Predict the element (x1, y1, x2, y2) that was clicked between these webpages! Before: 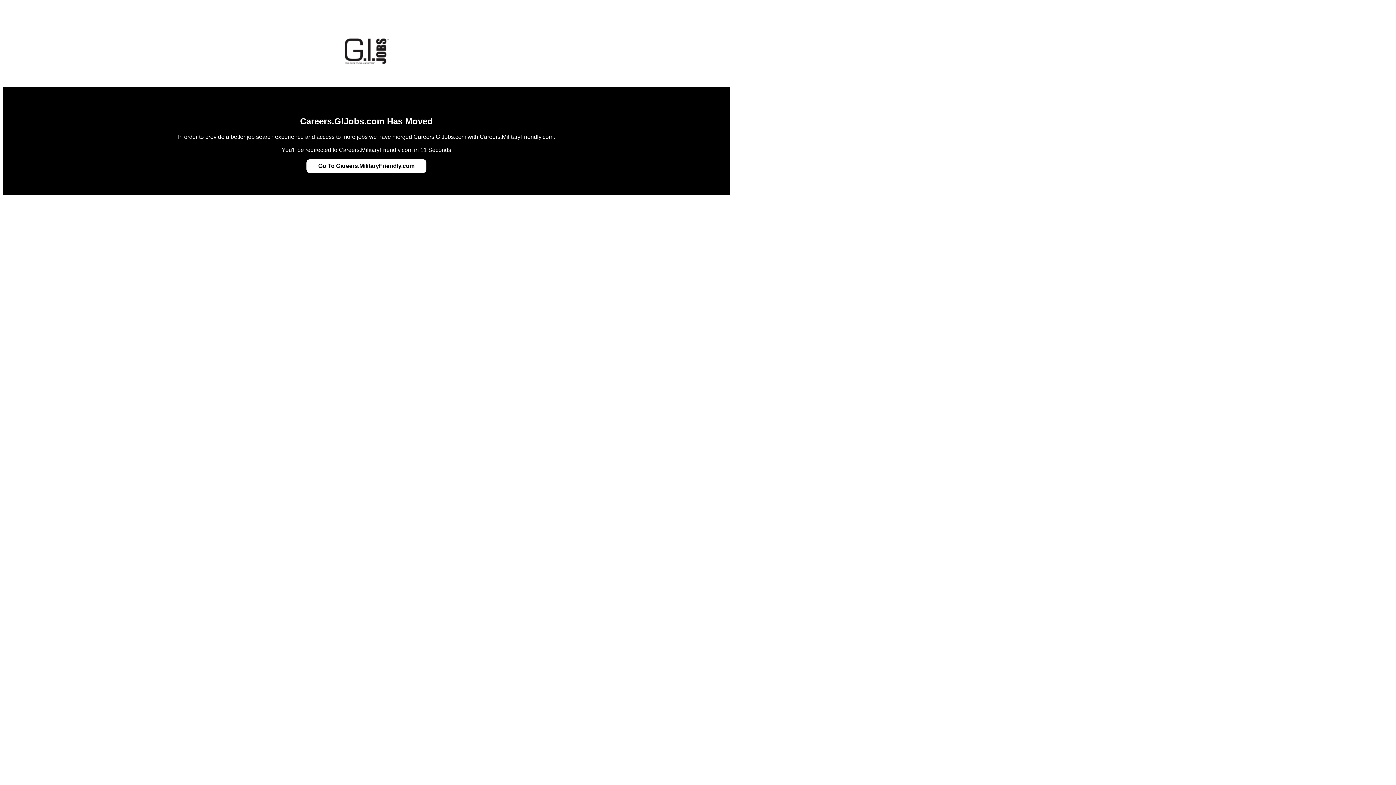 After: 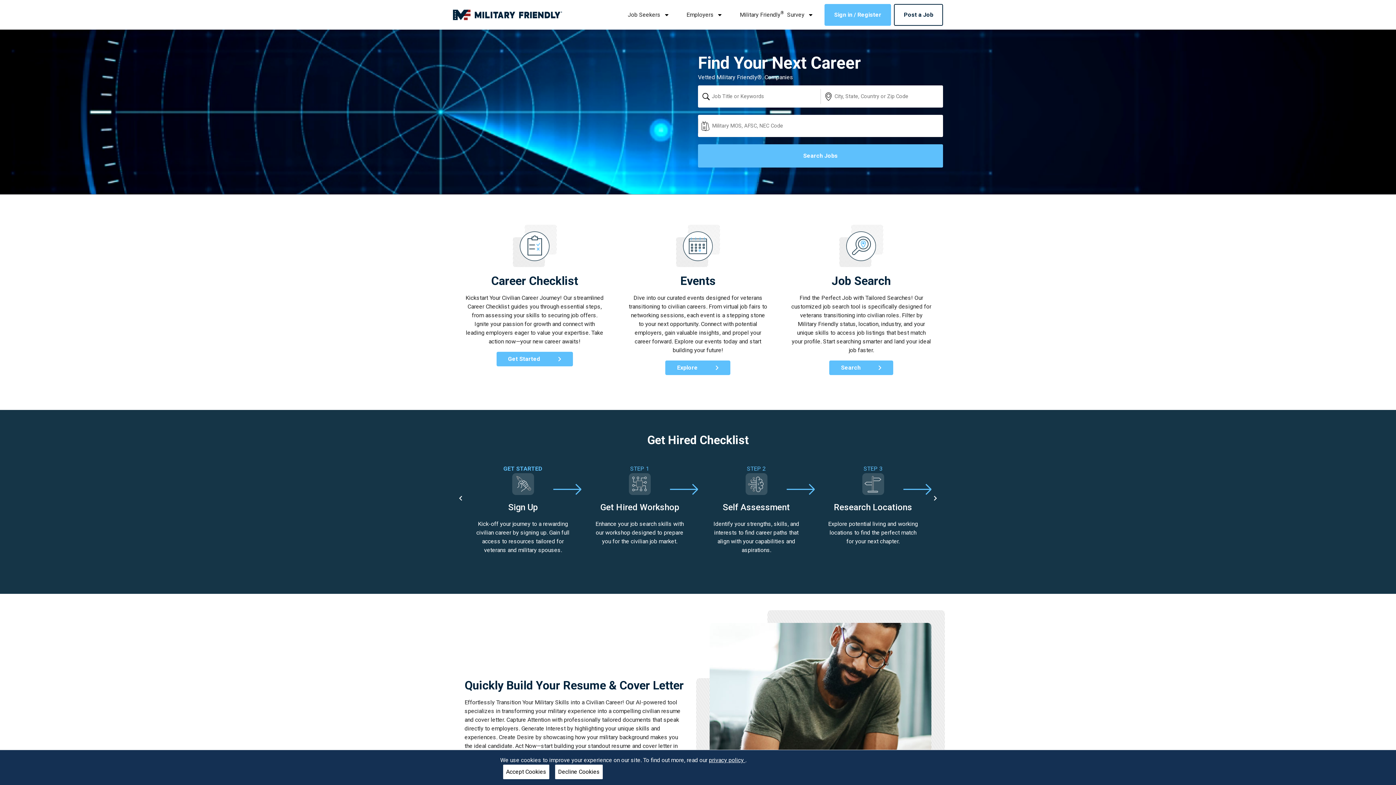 Action: label: Go To Careers.MilitaryFriendly.com bbox: (318, 162, 414, 169)